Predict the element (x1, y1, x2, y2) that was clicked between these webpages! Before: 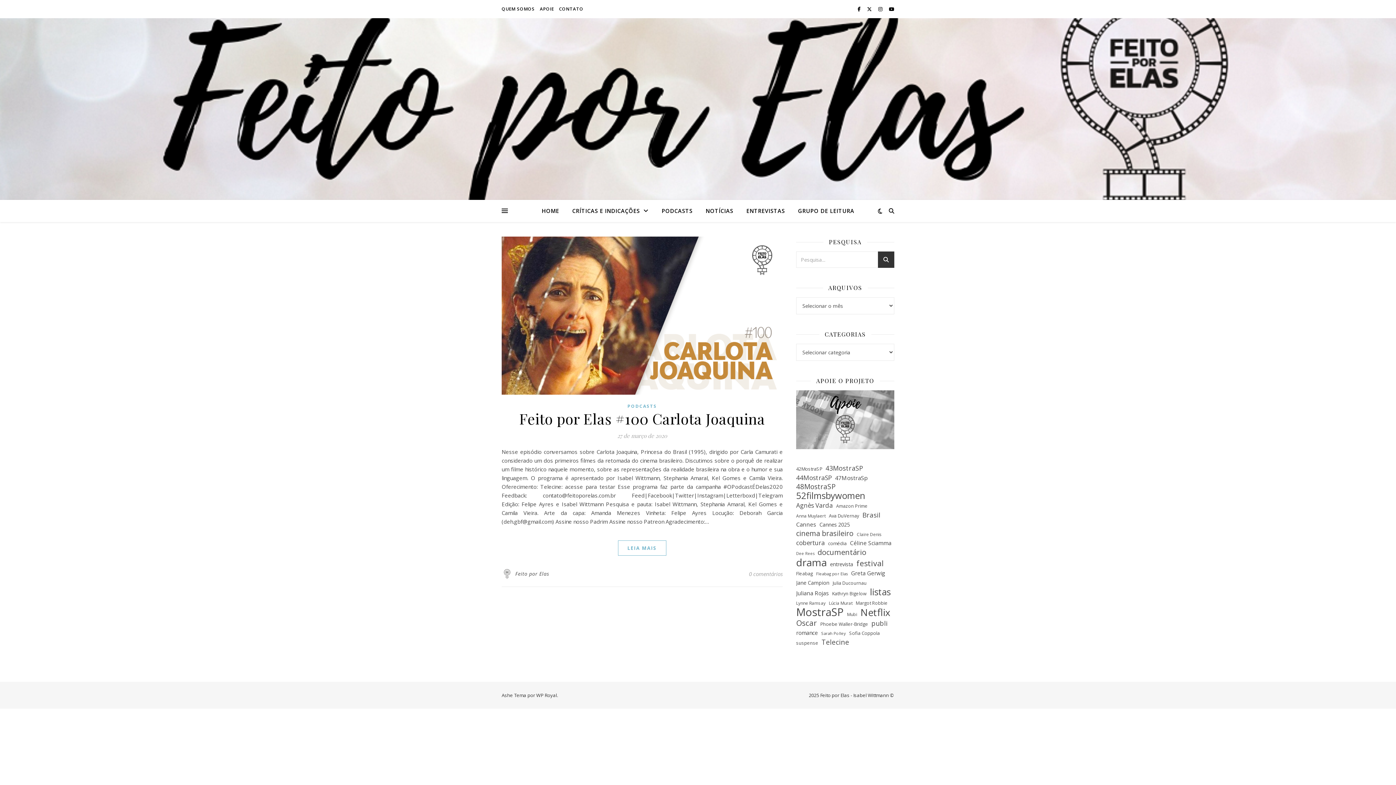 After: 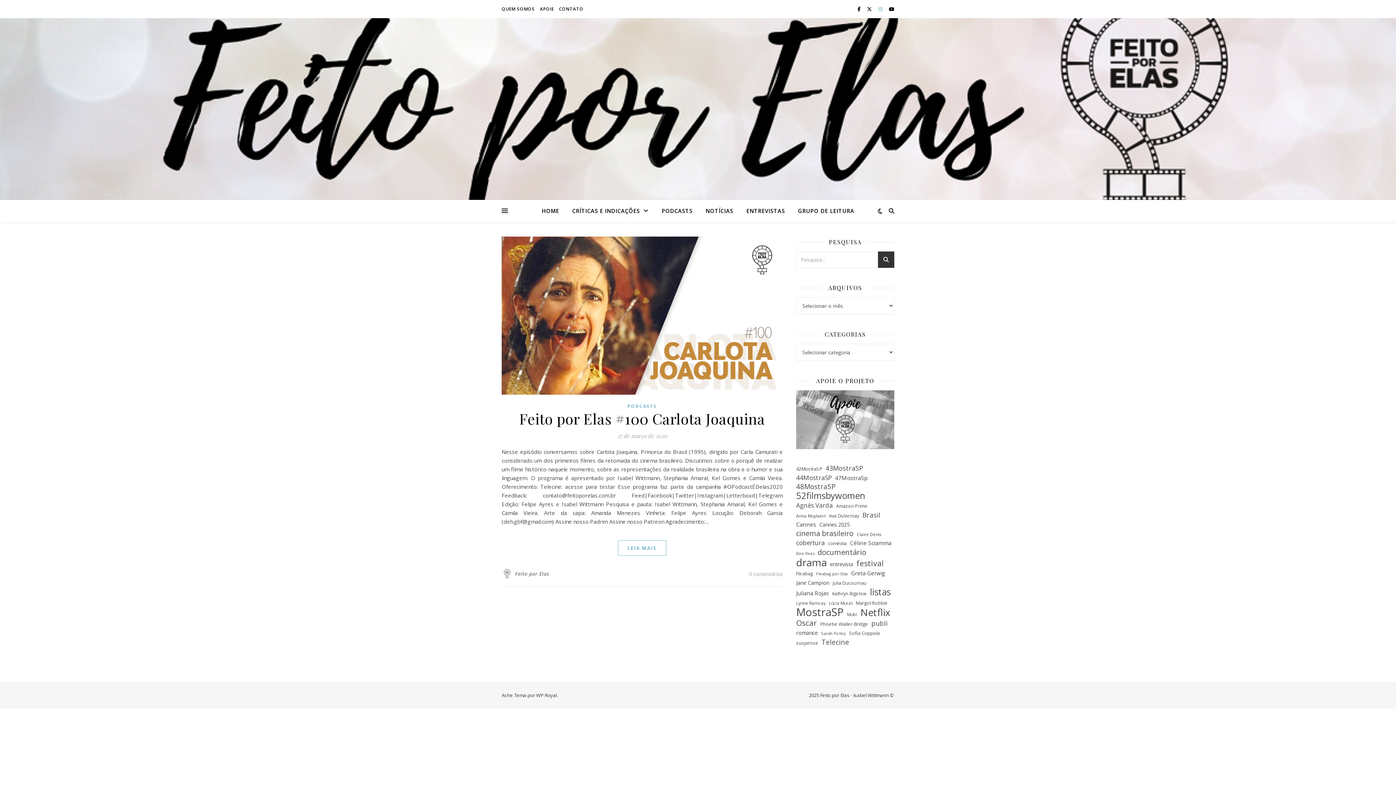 Action: label:   bbox: (878, 5, 883, 12)